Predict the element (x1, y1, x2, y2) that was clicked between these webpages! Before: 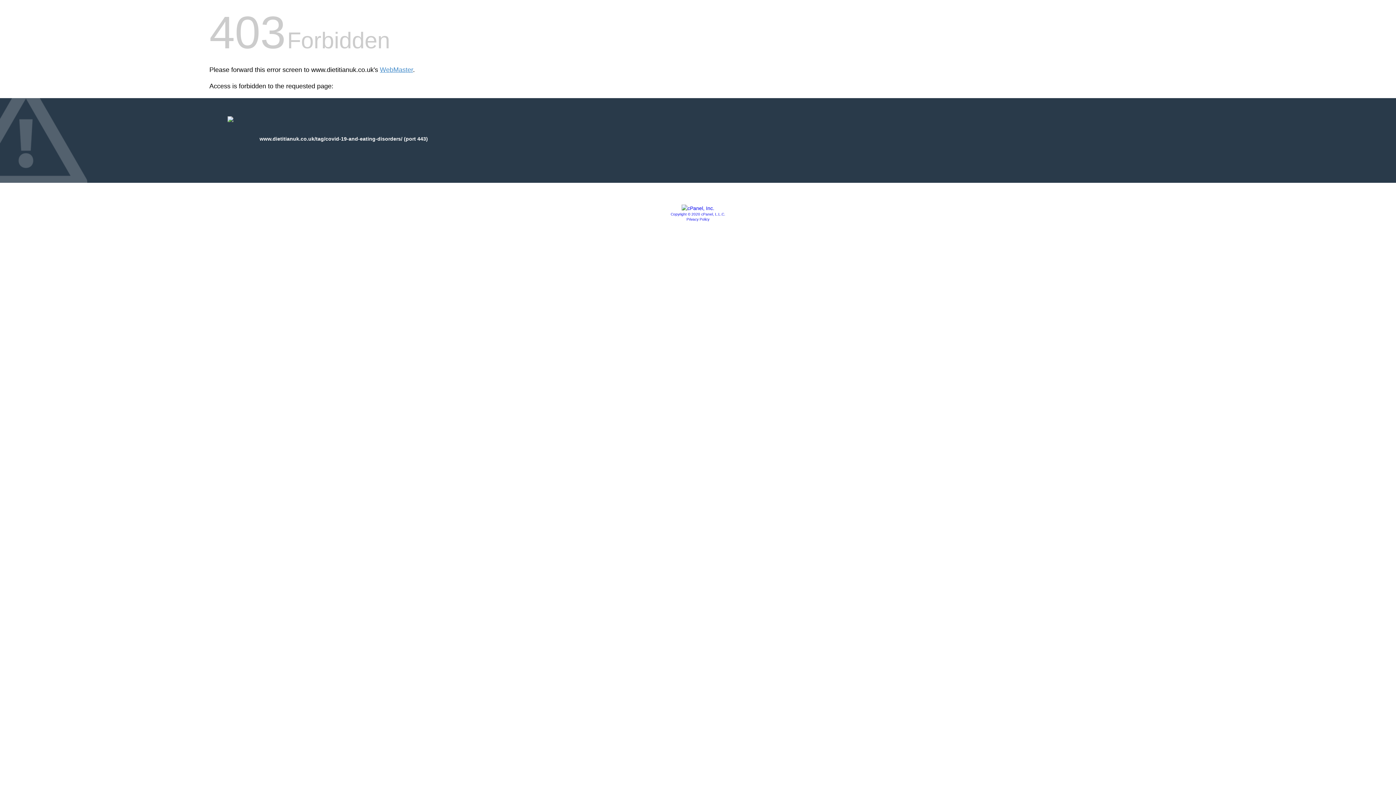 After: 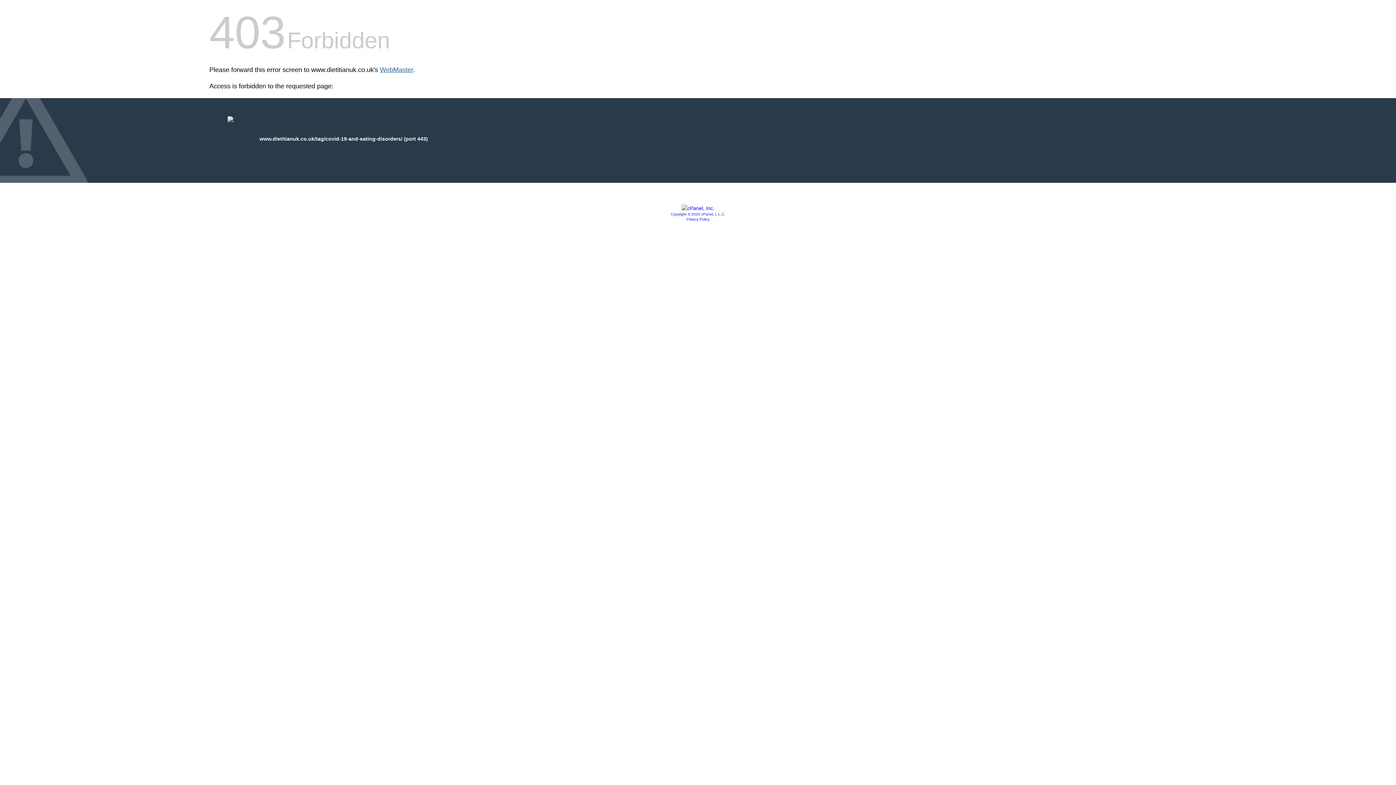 Action: label: WebMaster bbox: (380, 66, 413, 73)